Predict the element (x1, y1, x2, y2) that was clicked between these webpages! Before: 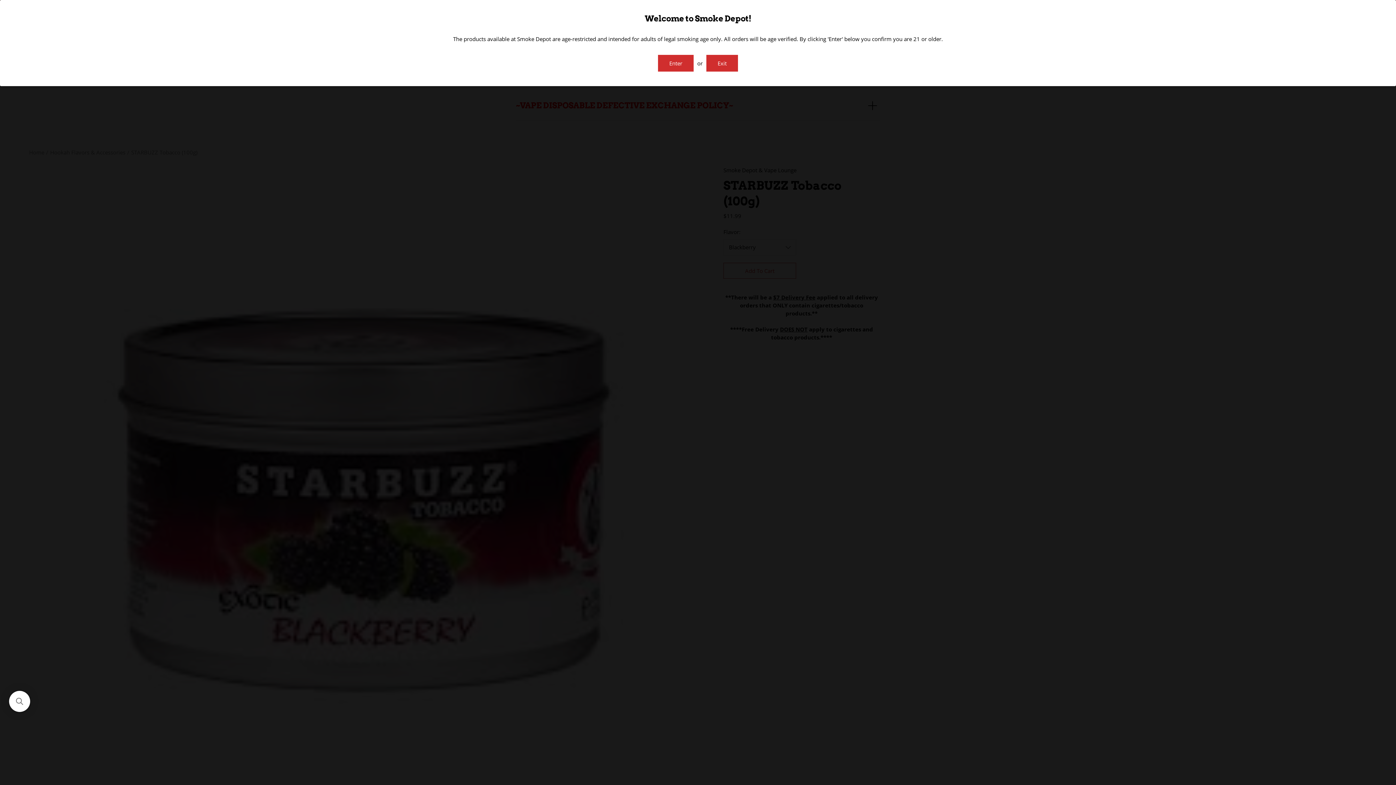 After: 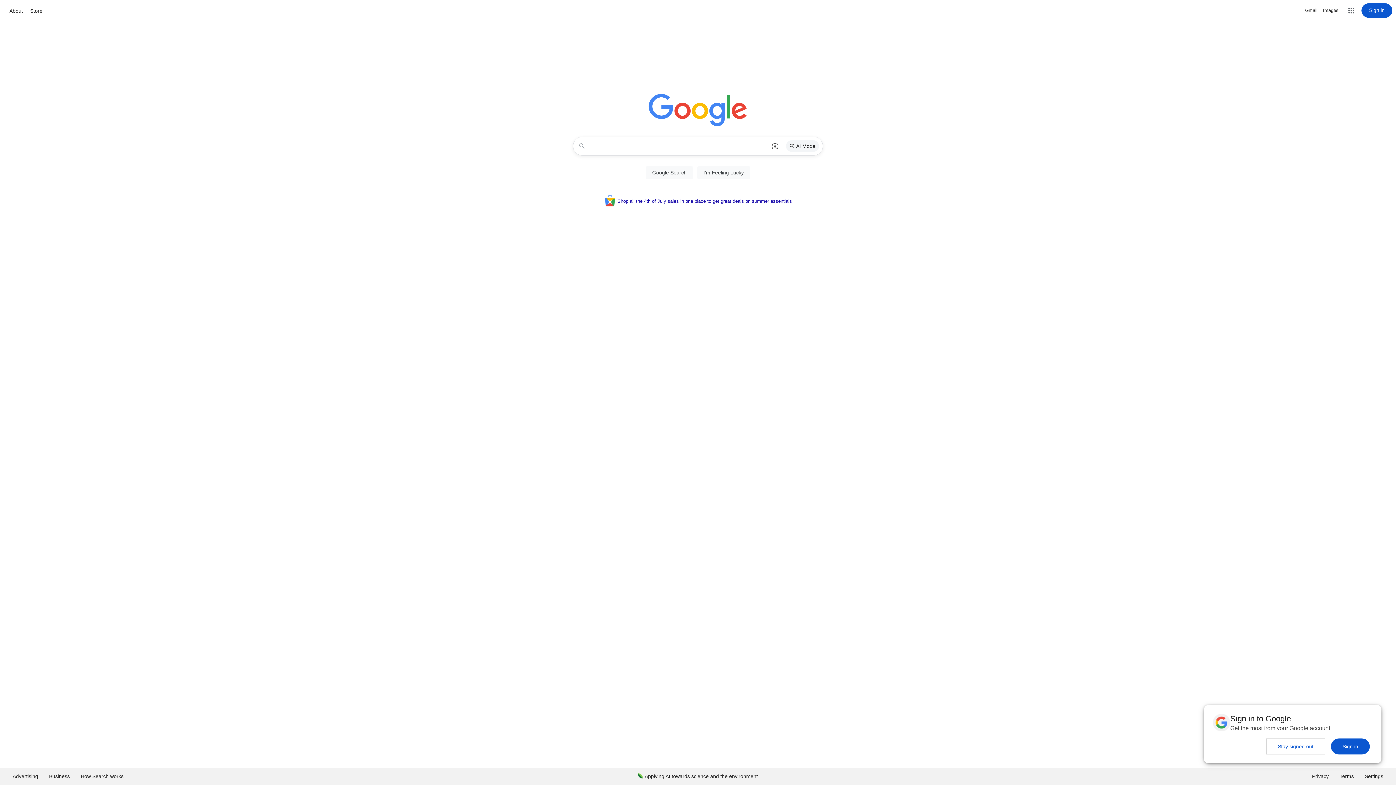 Action: label: Exit bbox: (706, 54, 738, 71)